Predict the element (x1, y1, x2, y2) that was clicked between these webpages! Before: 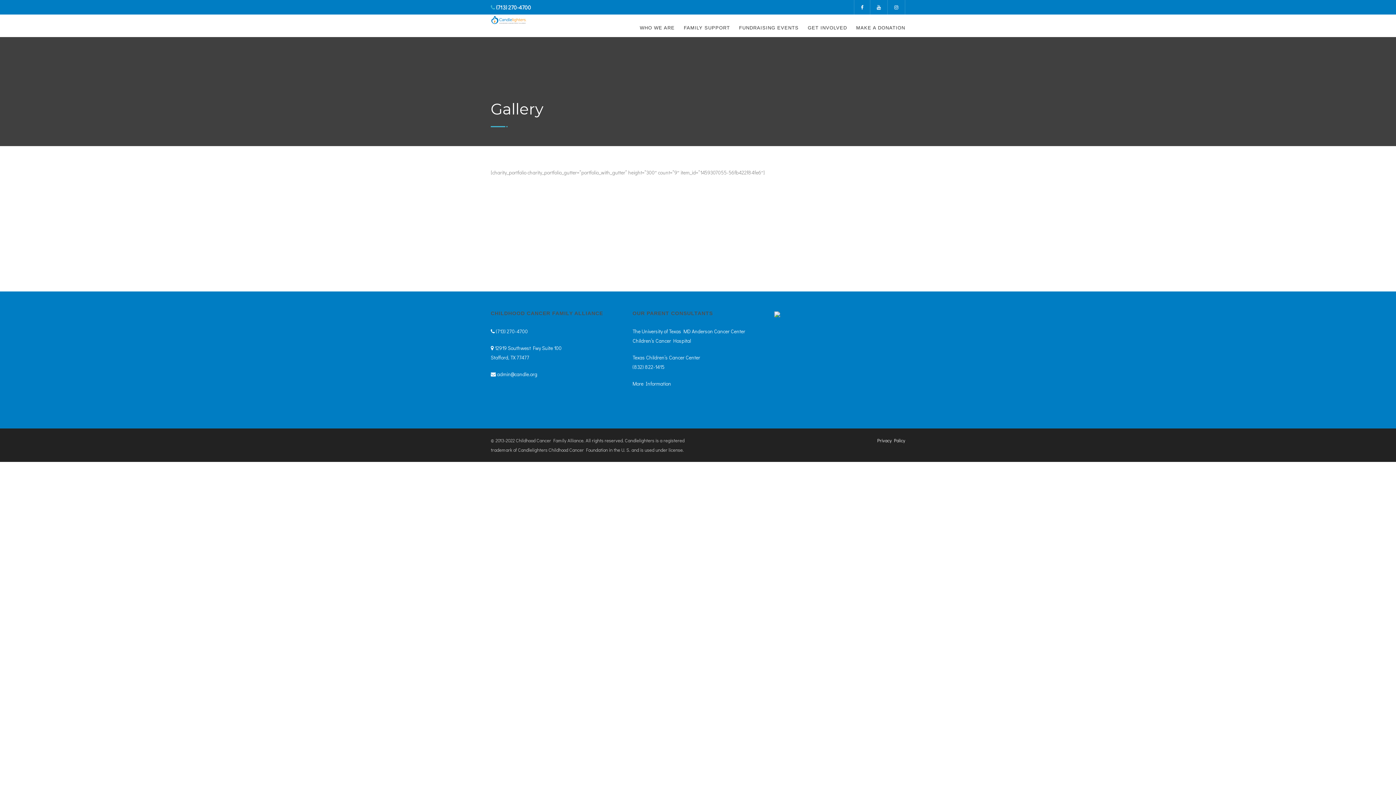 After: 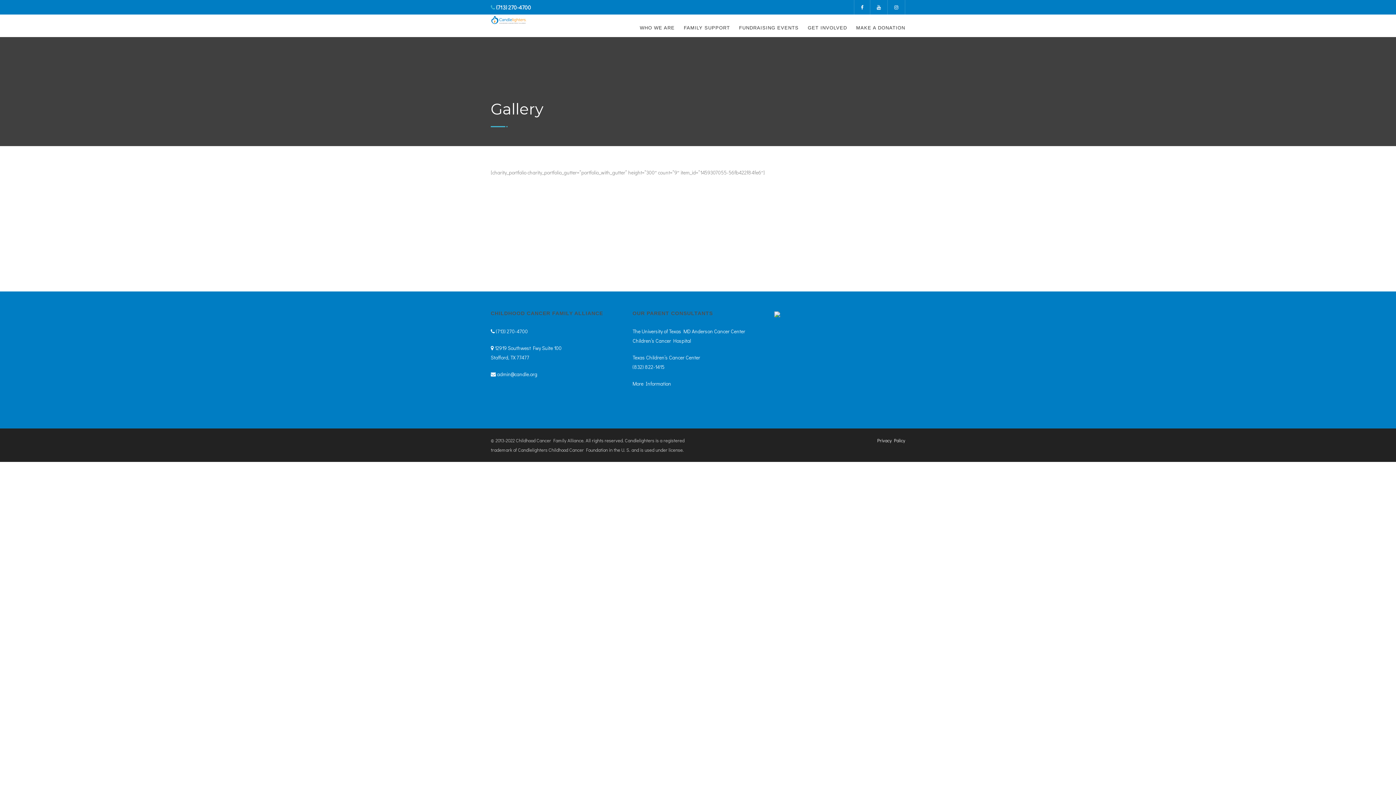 Action: bbox: (774, 311, 905, 317)